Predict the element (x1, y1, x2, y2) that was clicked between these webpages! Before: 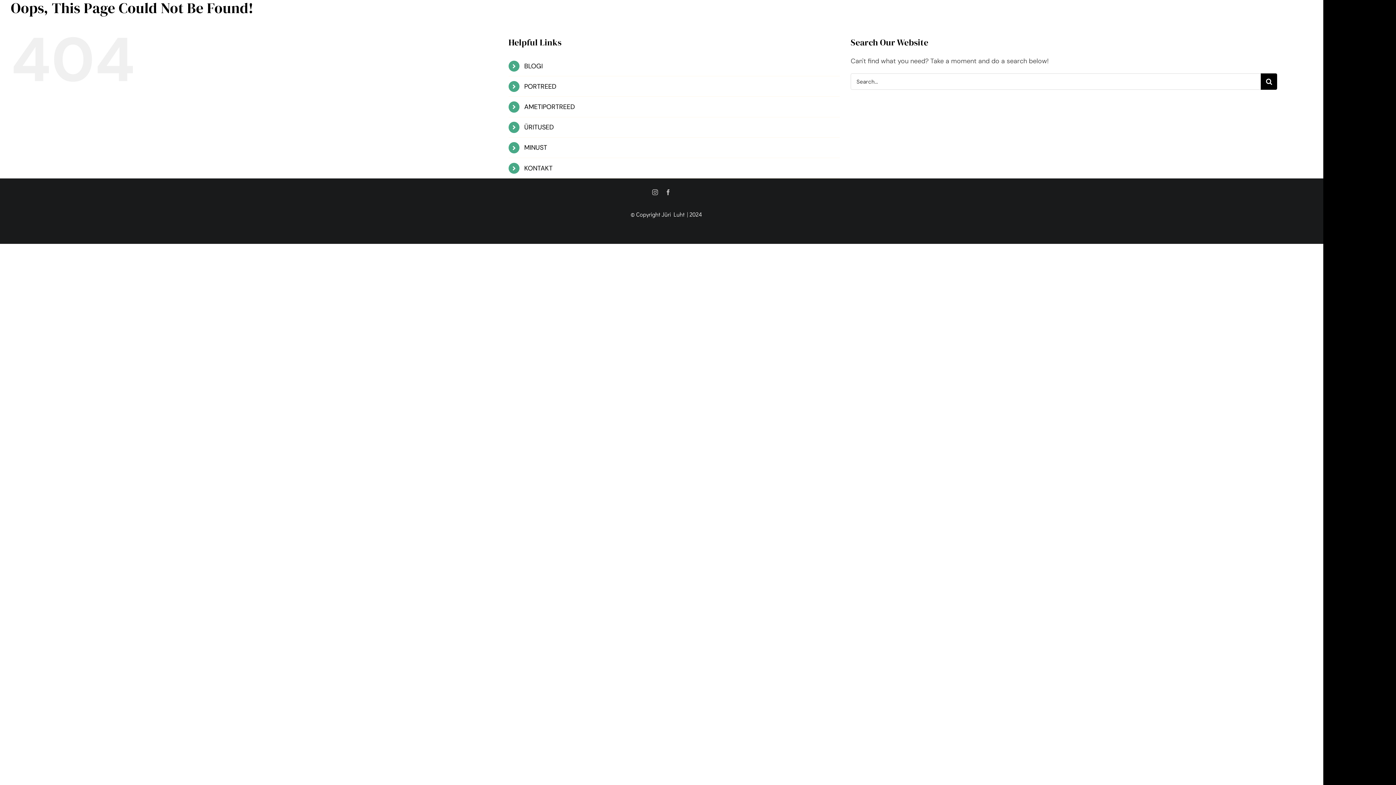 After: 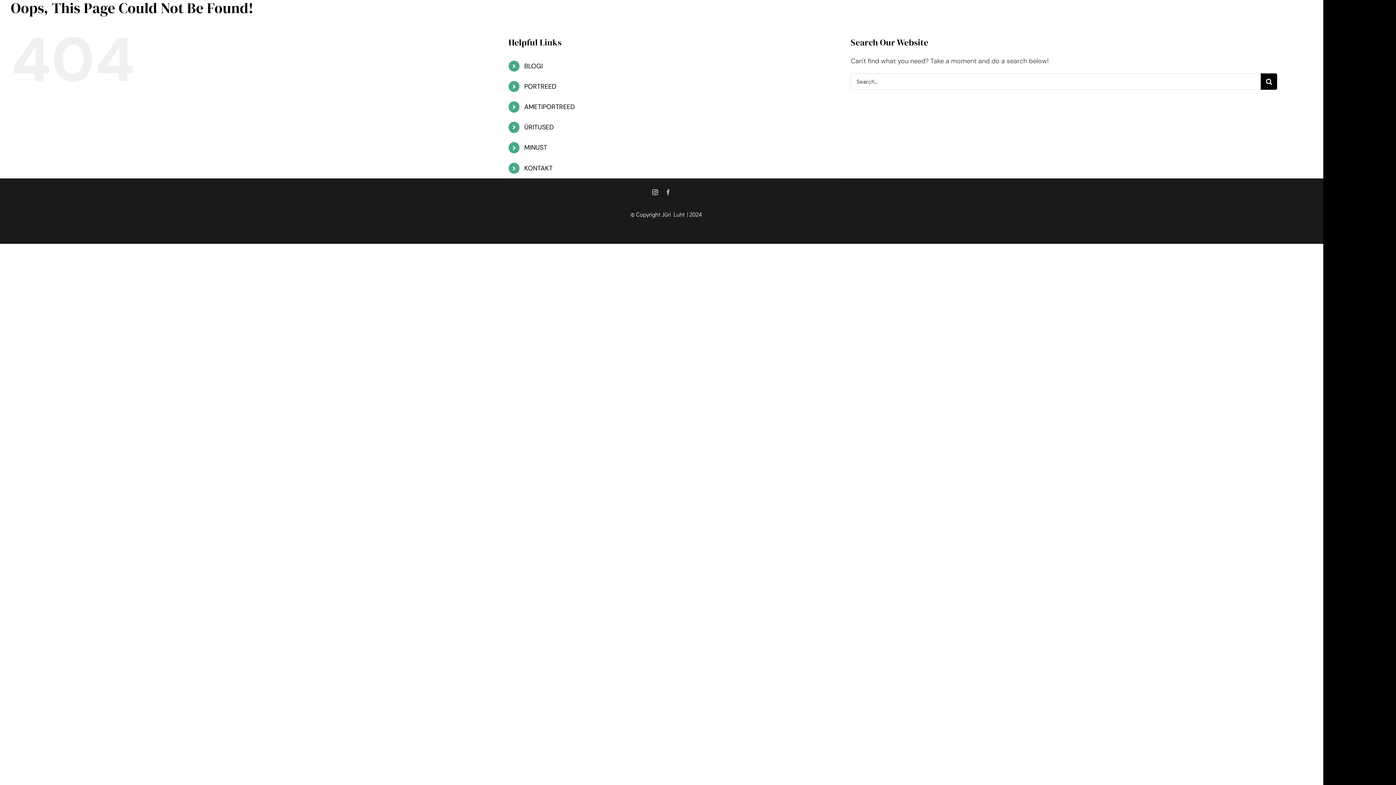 Action: bbox: (652, 189, 658, 195) label: instagram